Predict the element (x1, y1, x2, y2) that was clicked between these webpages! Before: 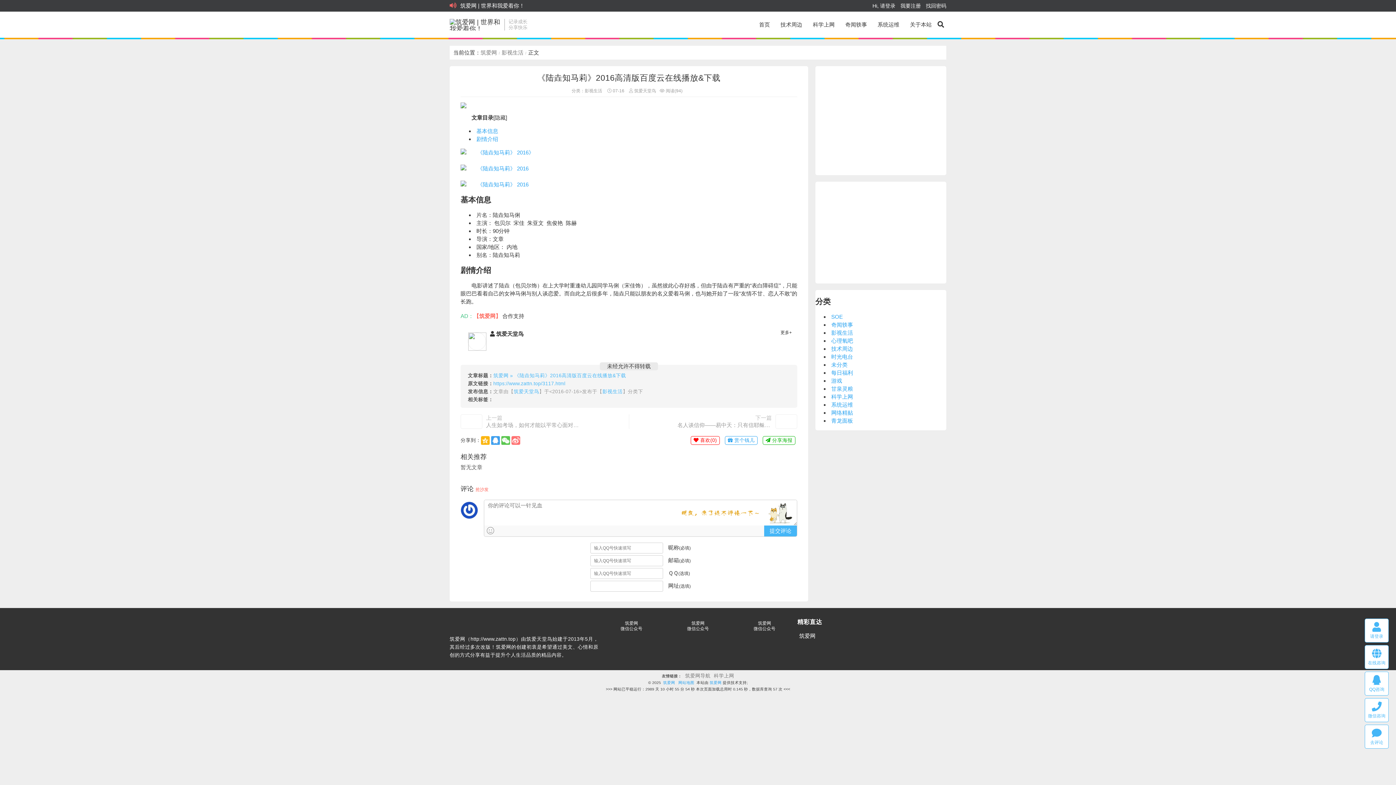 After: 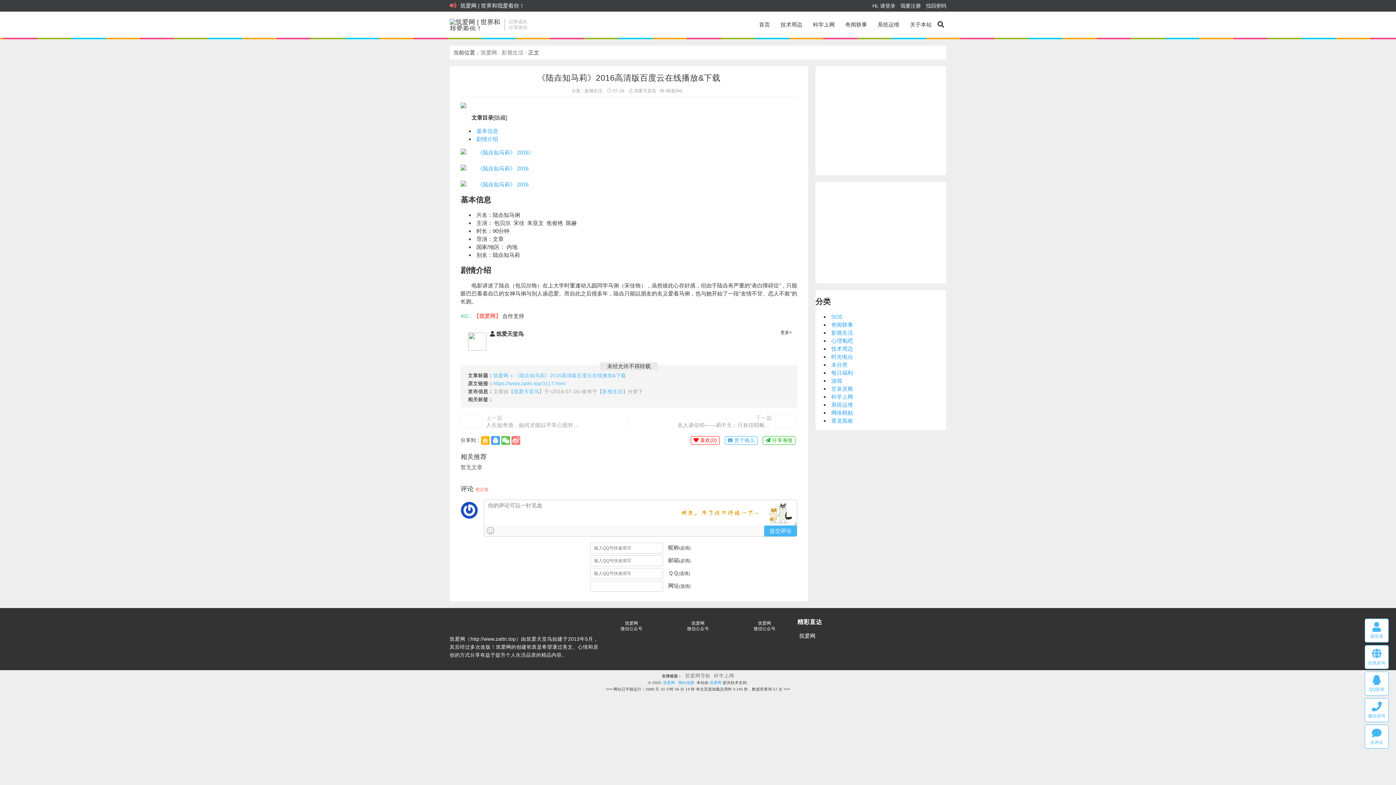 Action: bbox: (797, 640, 847, 644)